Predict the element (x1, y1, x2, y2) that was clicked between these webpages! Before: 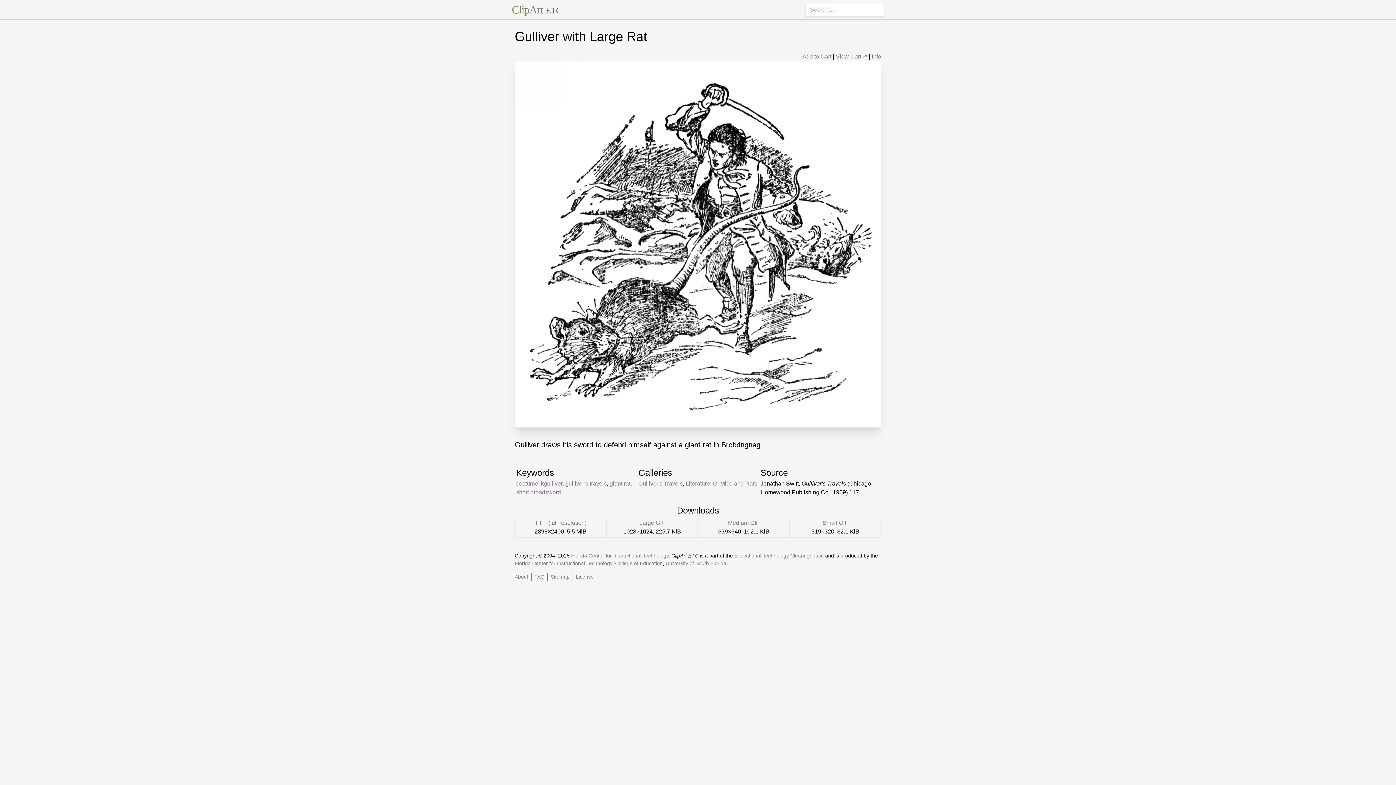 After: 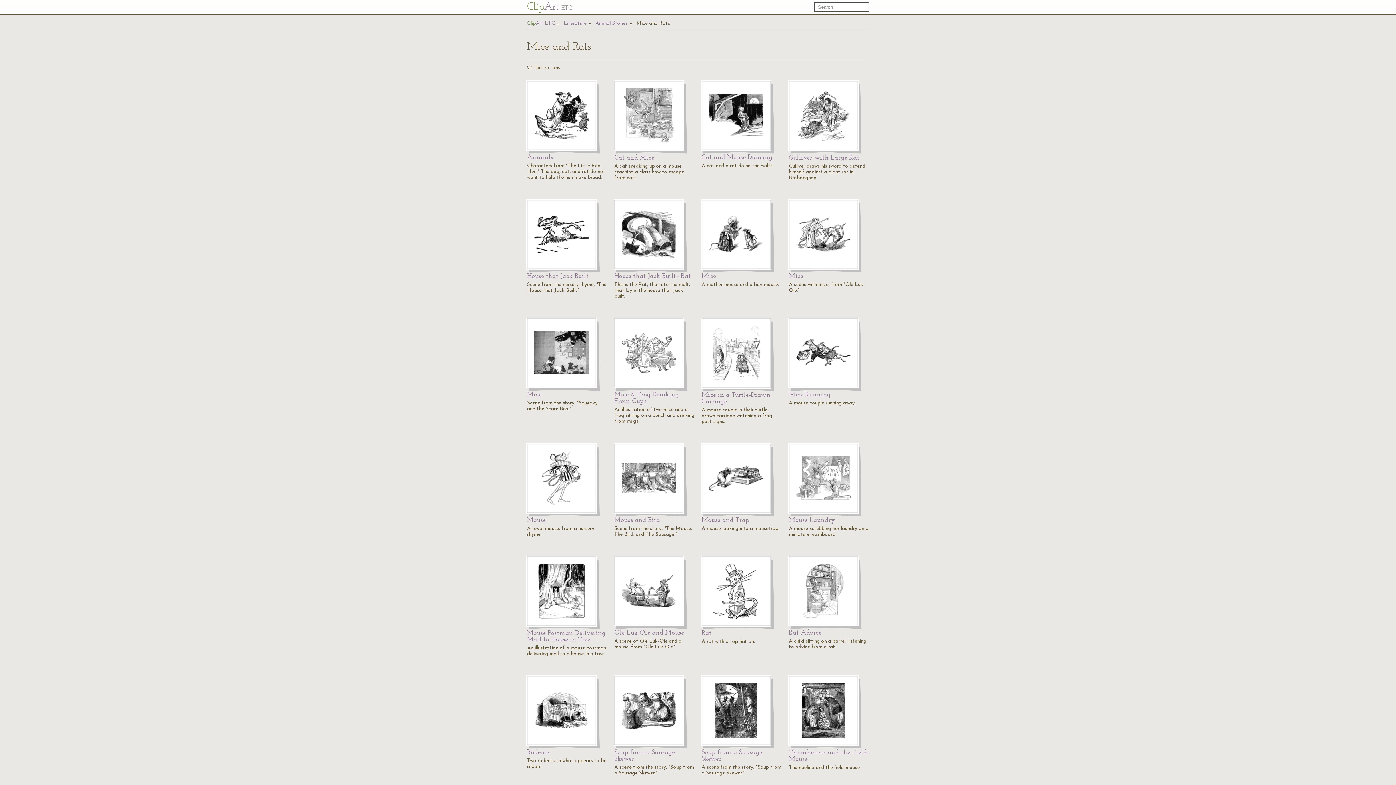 Action: label: Mice and Rats bbox: (720, 480, 757, 486)